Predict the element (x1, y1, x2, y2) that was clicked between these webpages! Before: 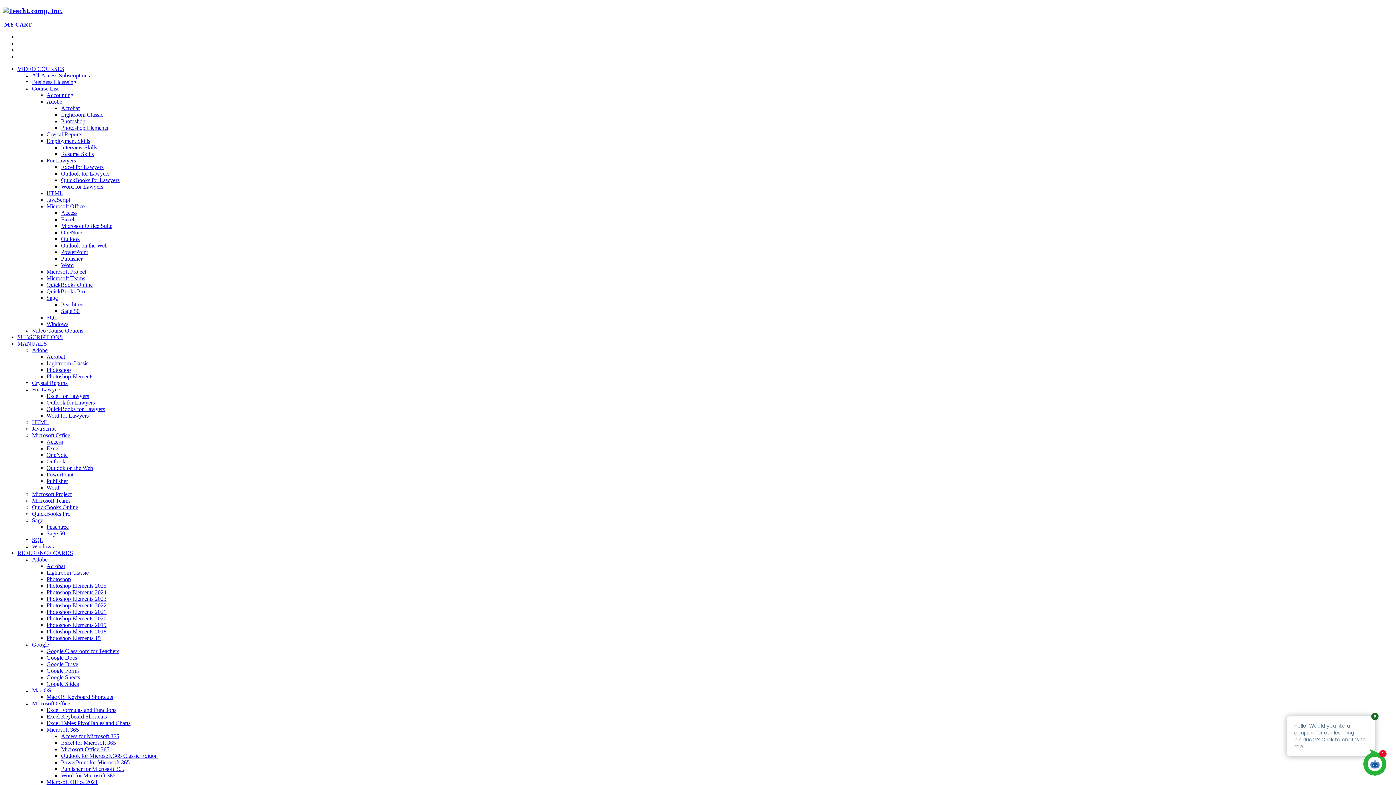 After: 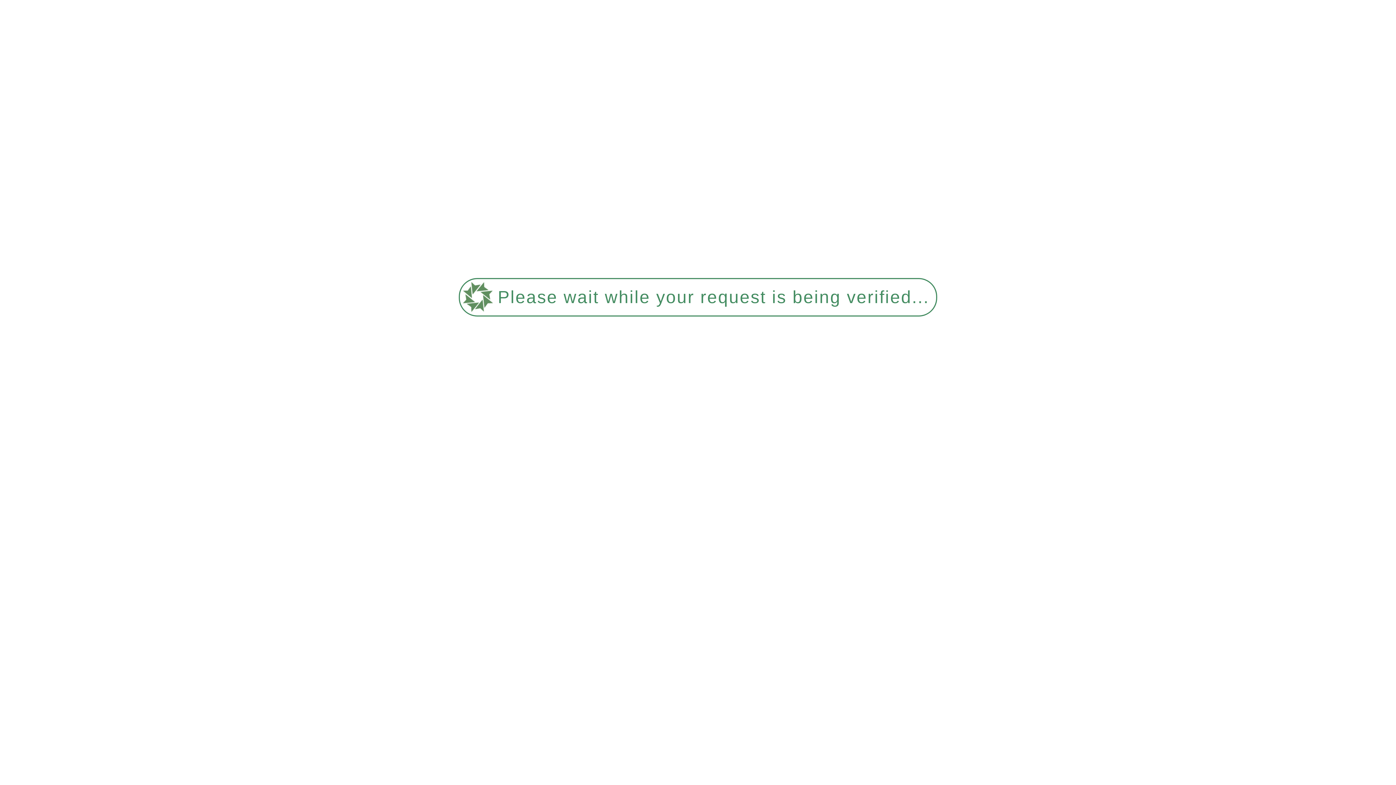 Action: bbox: (46, 563, 65, 569) label: Acrobat